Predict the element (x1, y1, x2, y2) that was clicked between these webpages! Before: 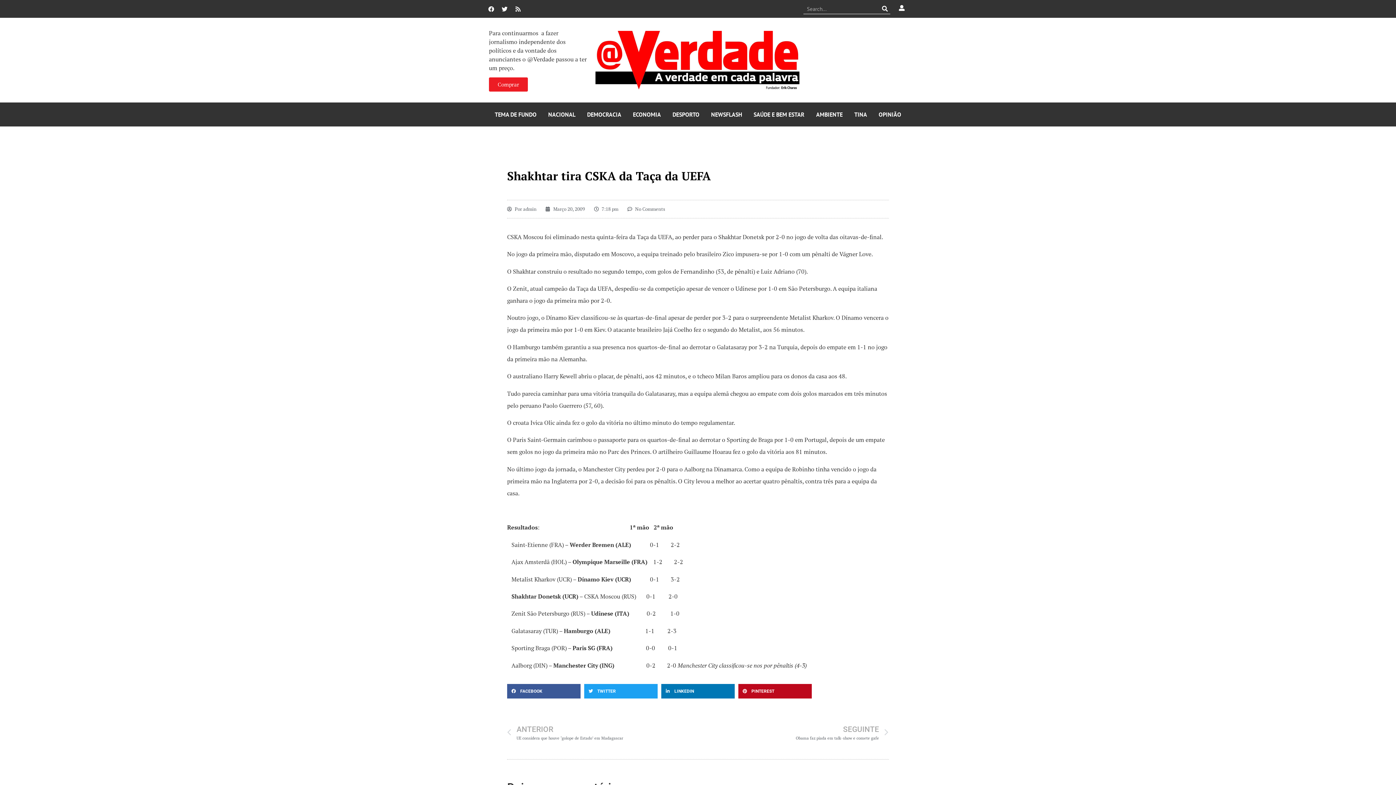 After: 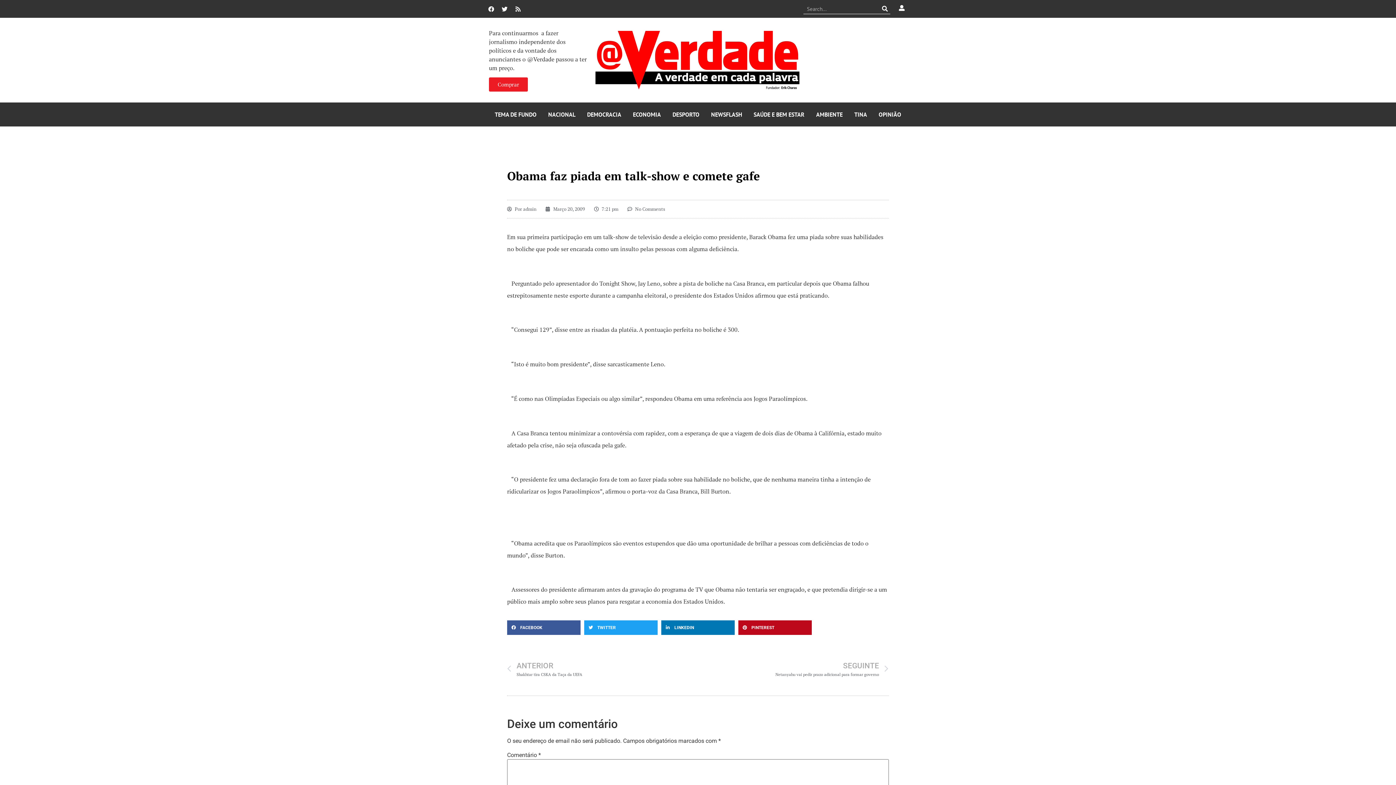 Action: bbox: (698, 724, 888, 741) label: SEGUINTE
Obama faz piada em talk-show e comete gafe
Next